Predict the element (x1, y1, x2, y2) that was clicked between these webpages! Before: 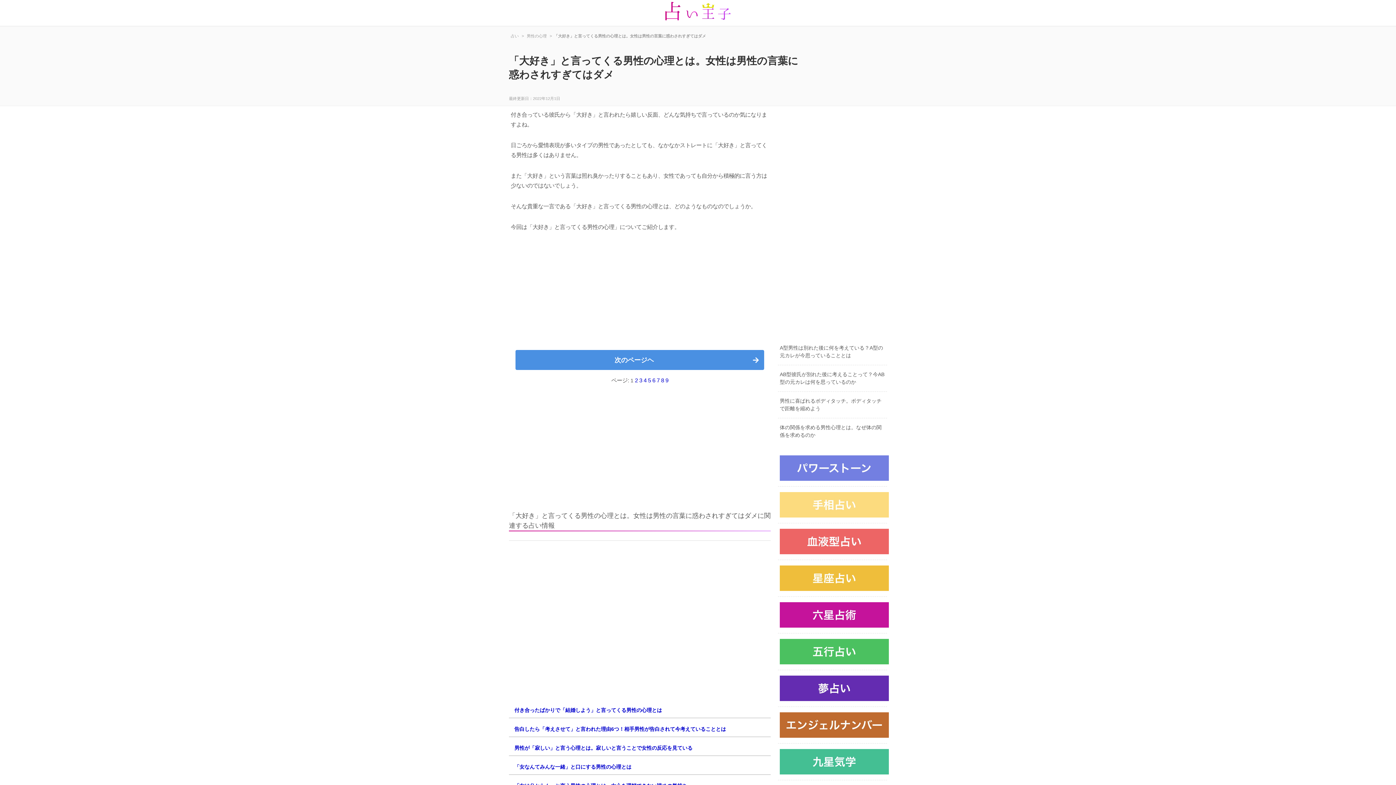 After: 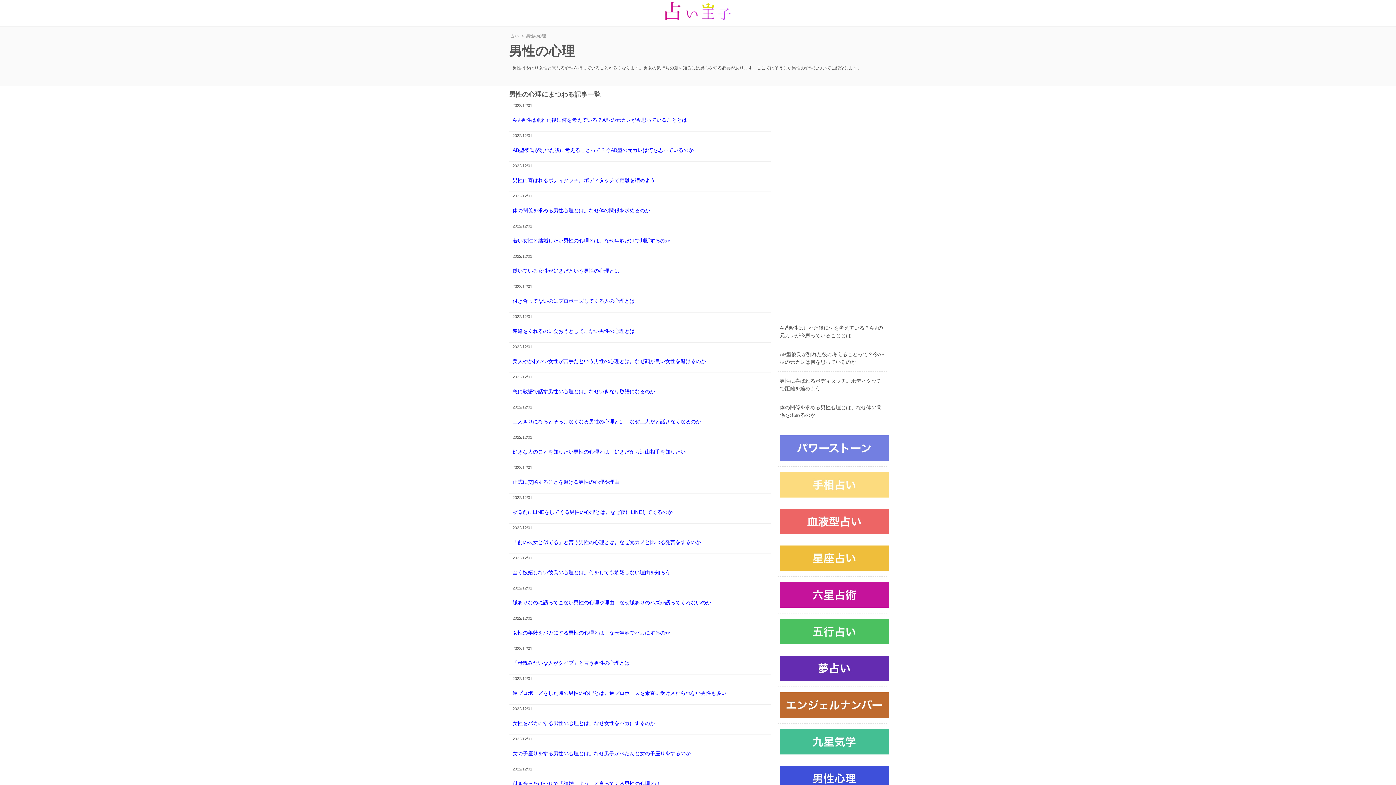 Action: label: 男性の心理 bbox: (526, 33, 547, 38)